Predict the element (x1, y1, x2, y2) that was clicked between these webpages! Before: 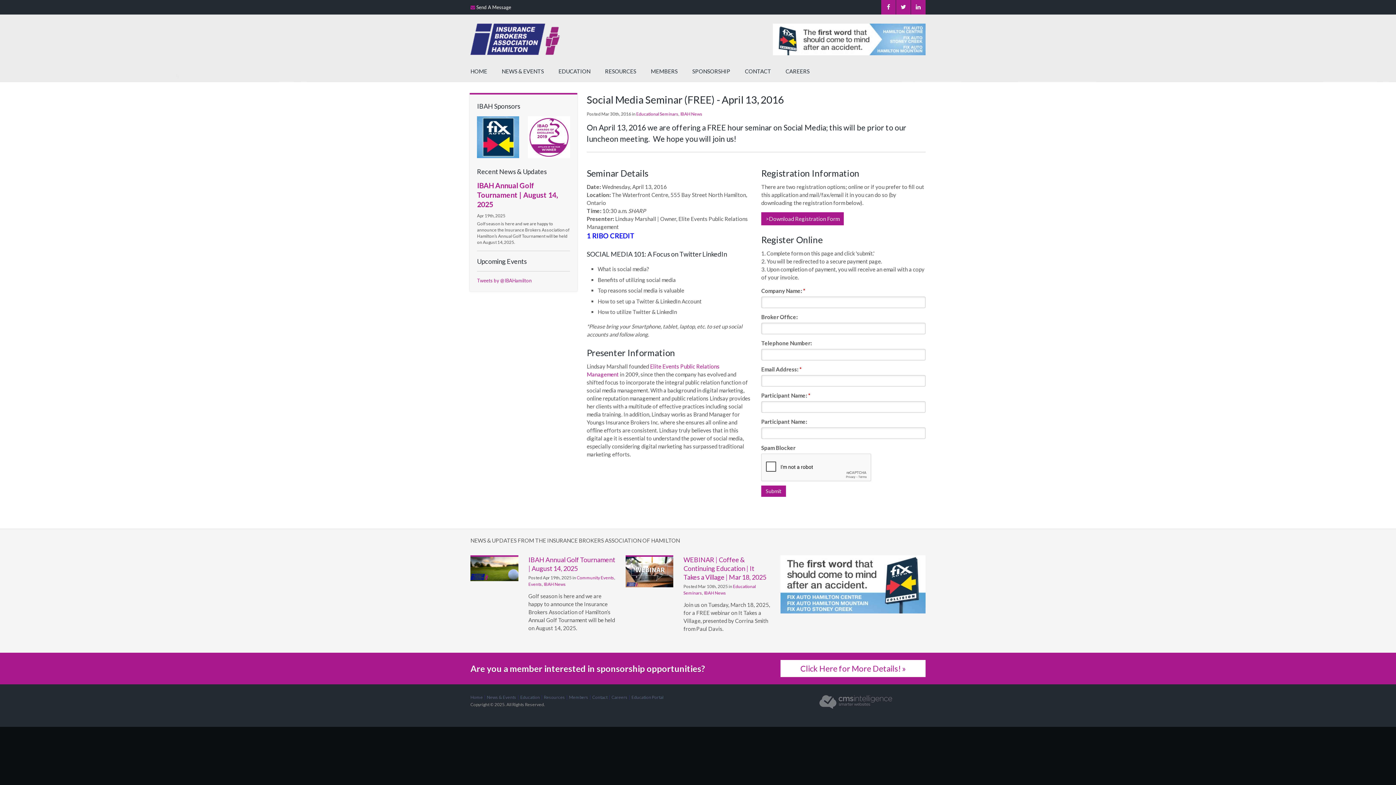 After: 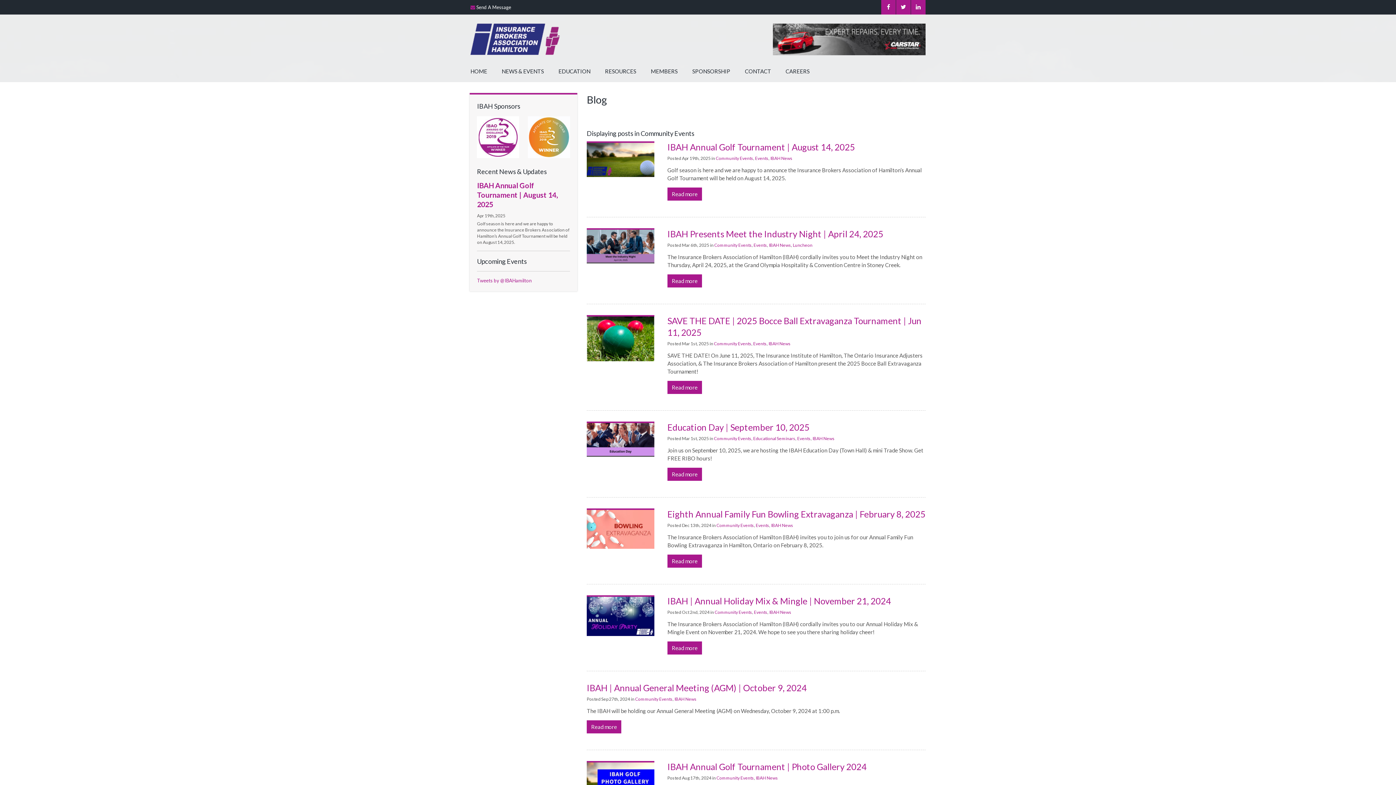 Action: bbox: (576, 575, 614, 580) label: Community Events